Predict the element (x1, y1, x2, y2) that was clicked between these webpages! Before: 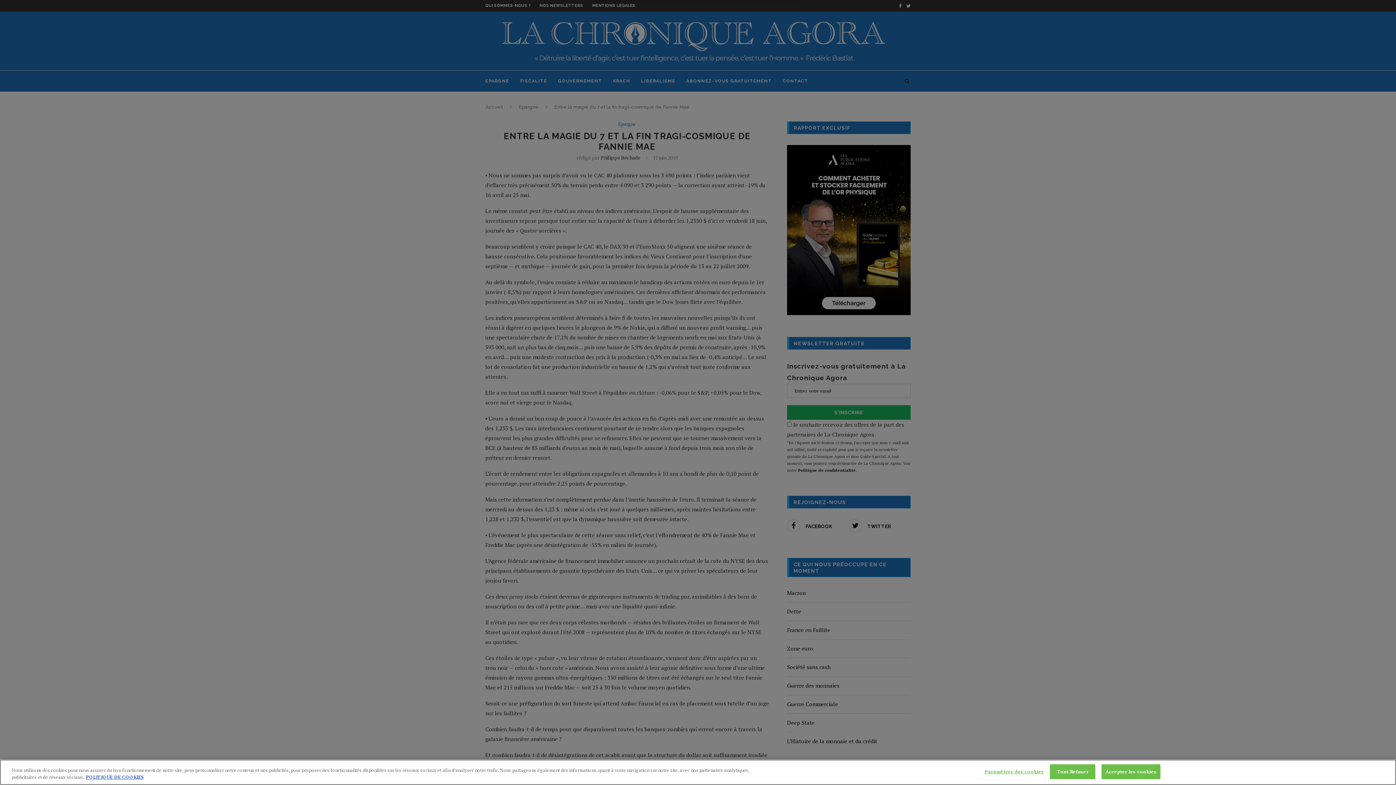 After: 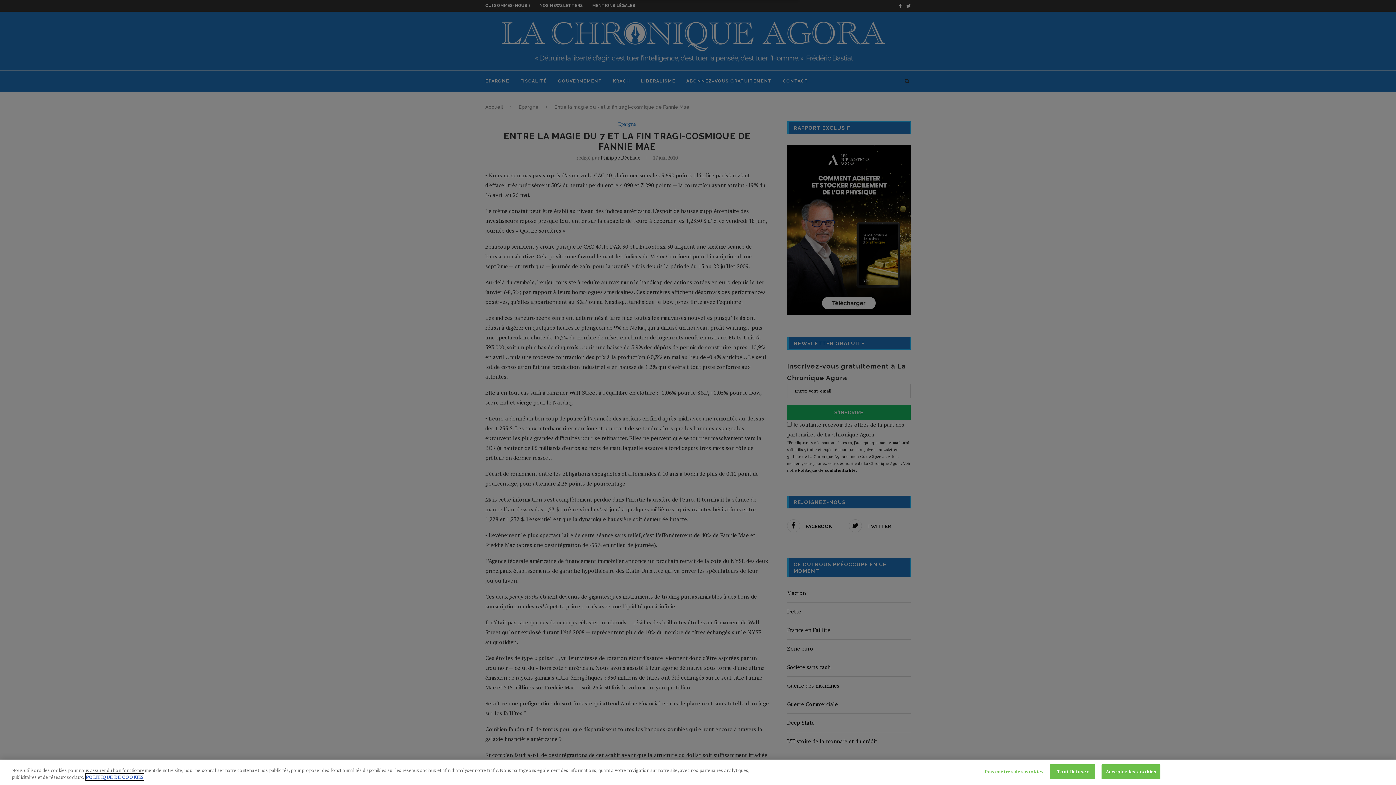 Action: label: Pour en savoir plus sur la protection de votre vie privée, s'ouvre dans un nouvel onglet bbox: (85, 774, 144, 780)